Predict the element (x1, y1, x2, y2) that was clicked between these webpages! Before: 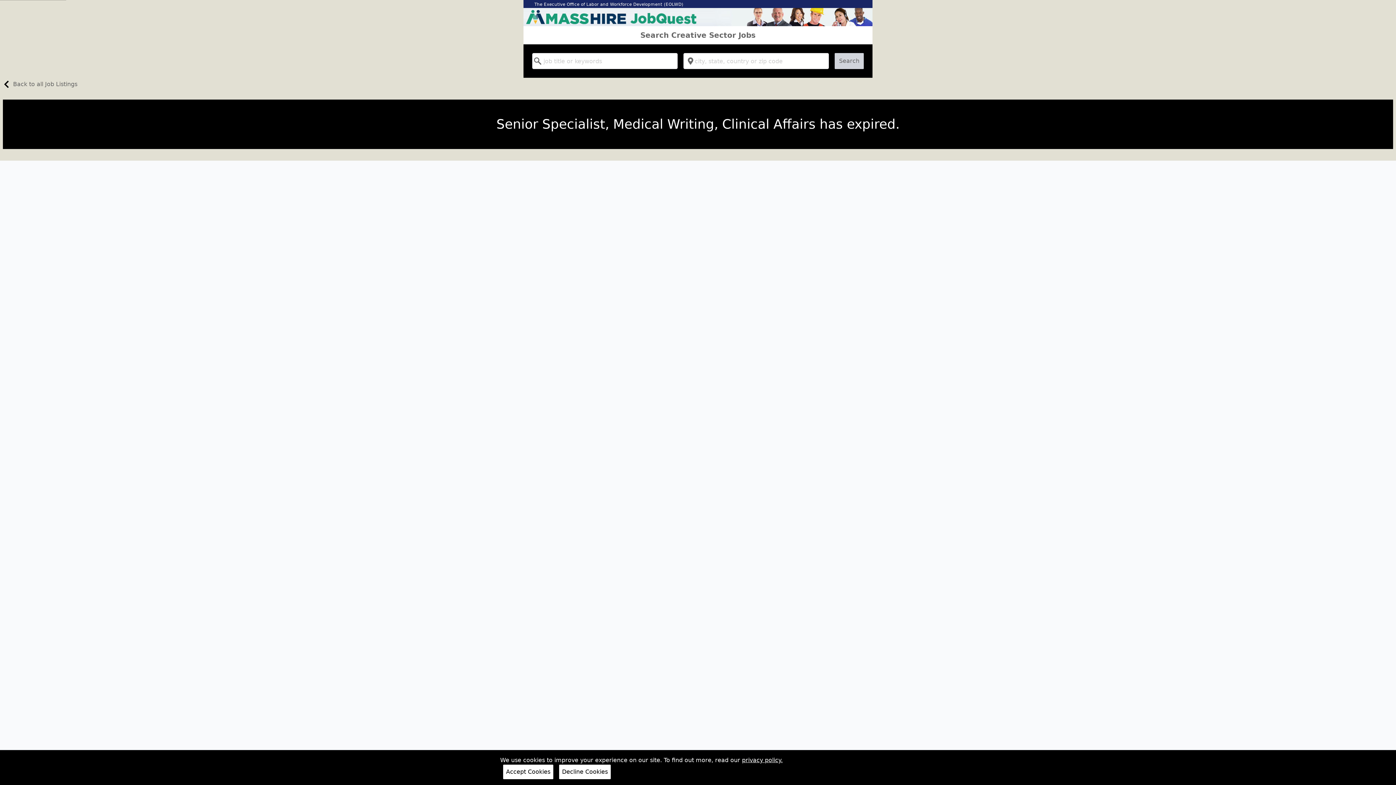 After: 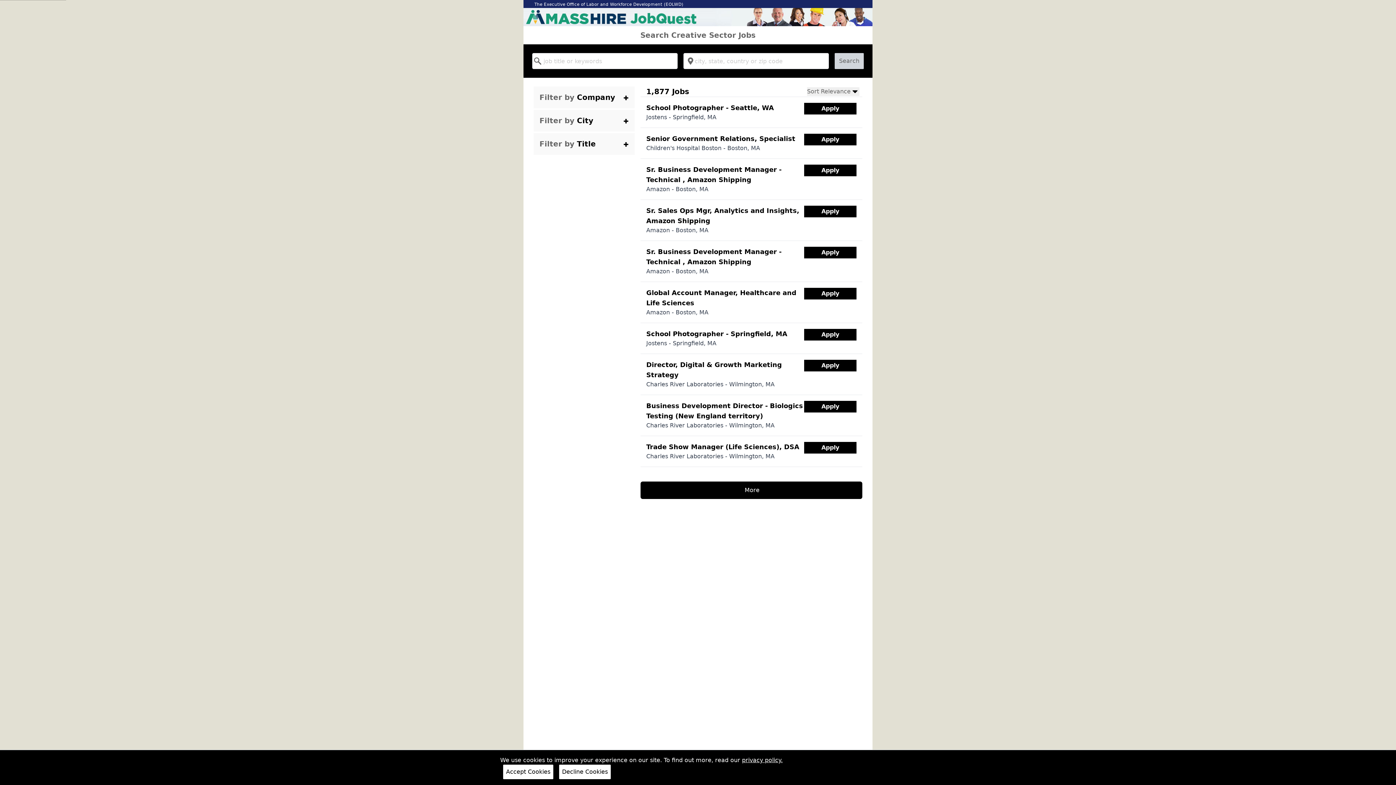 Action: bbox: (834, 53, 864, 69) label: Search